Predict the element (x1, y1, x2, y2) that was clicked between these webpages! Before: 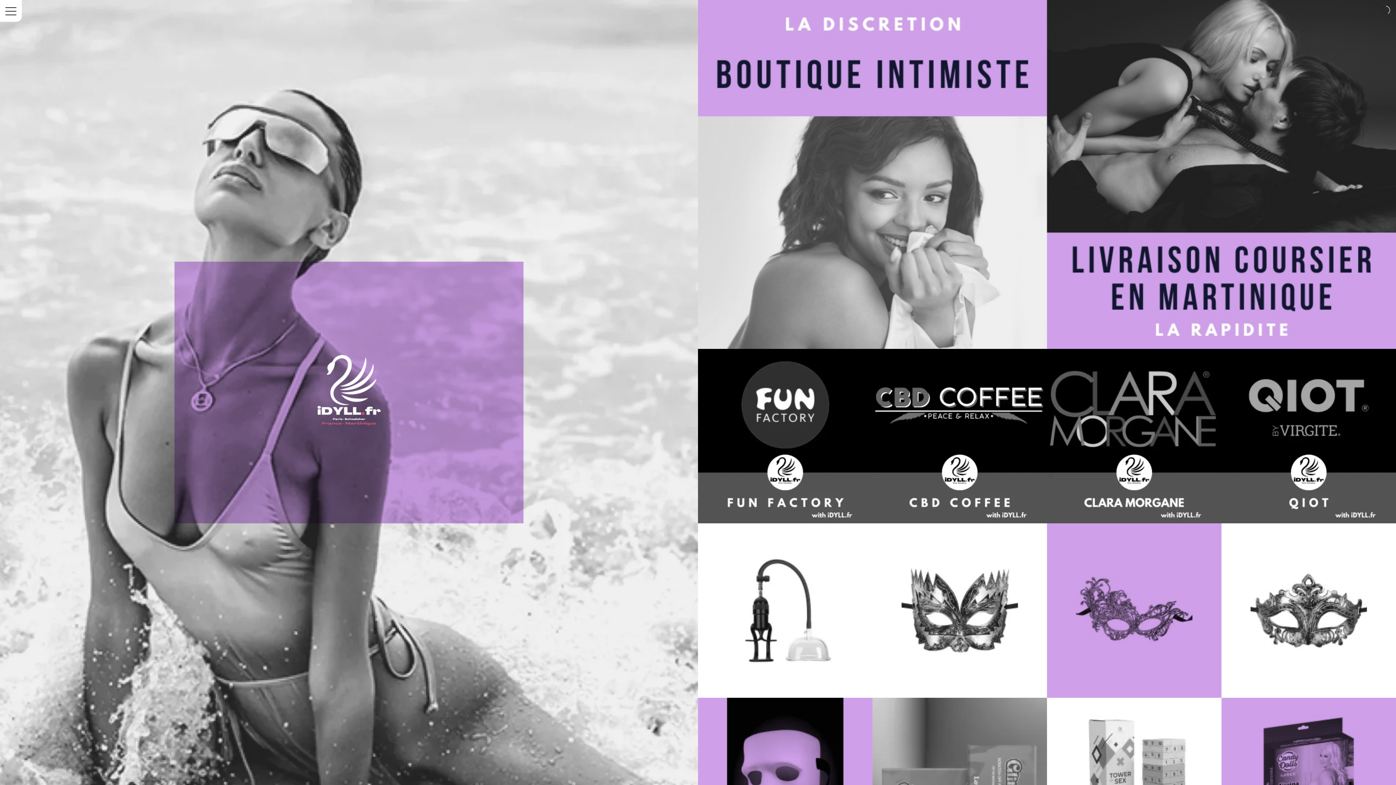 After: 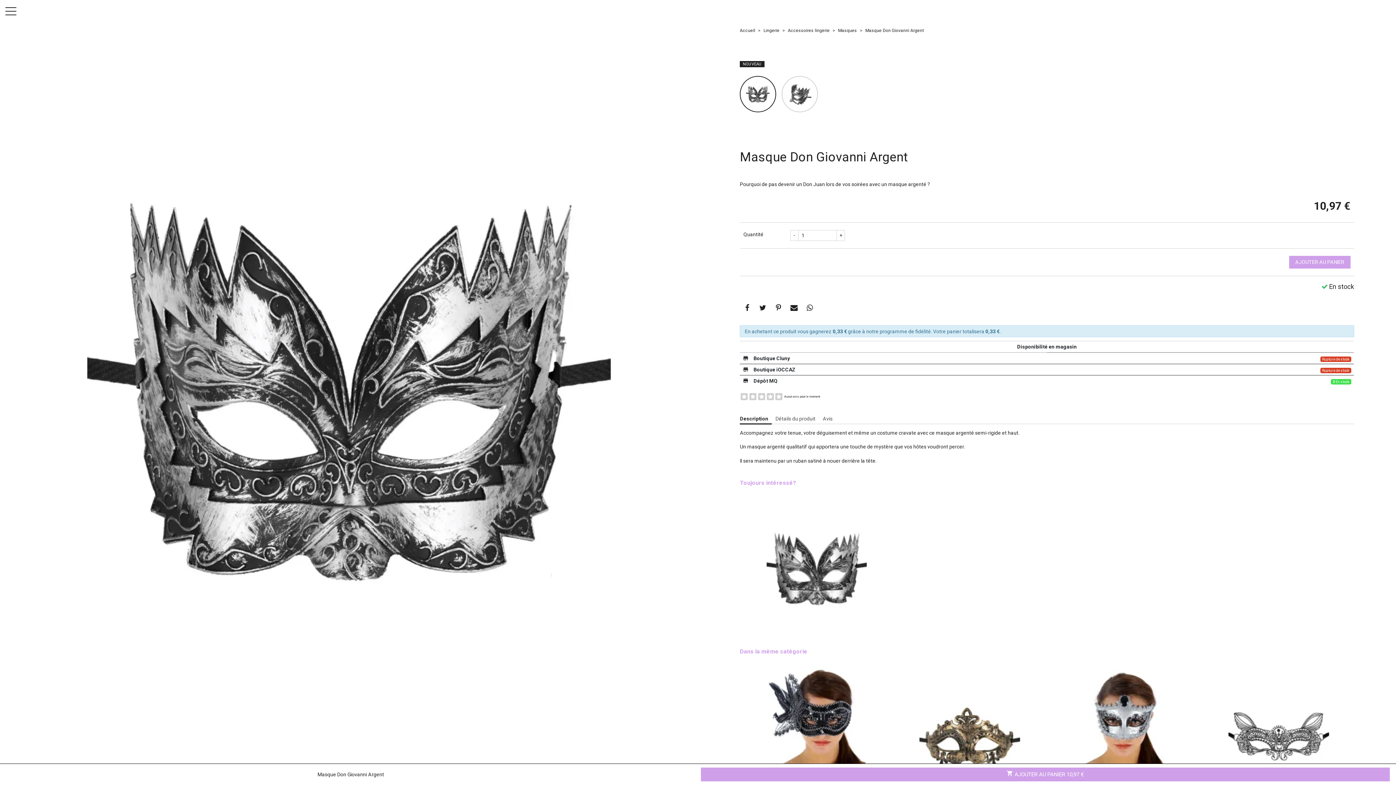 Action: bbox: (872, 607, 1047, 613)